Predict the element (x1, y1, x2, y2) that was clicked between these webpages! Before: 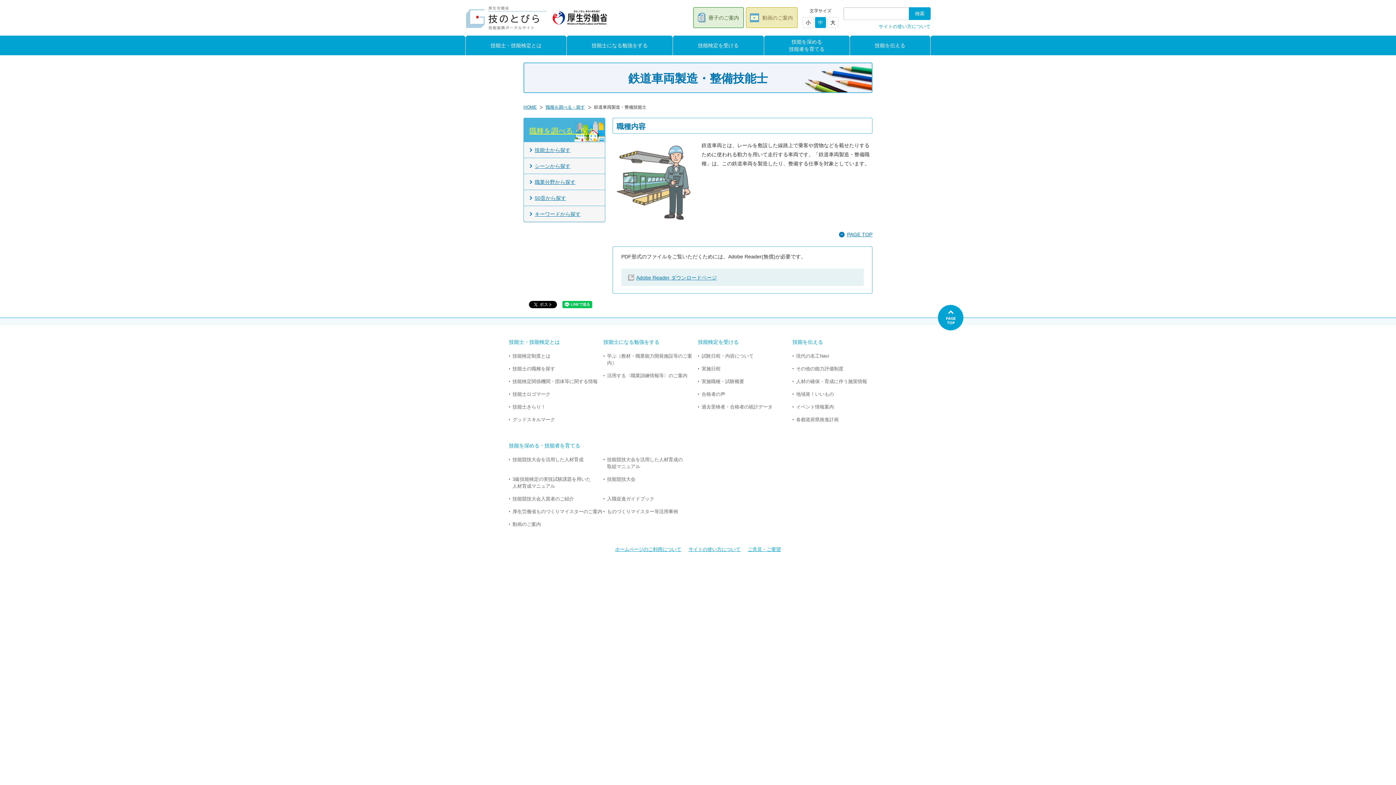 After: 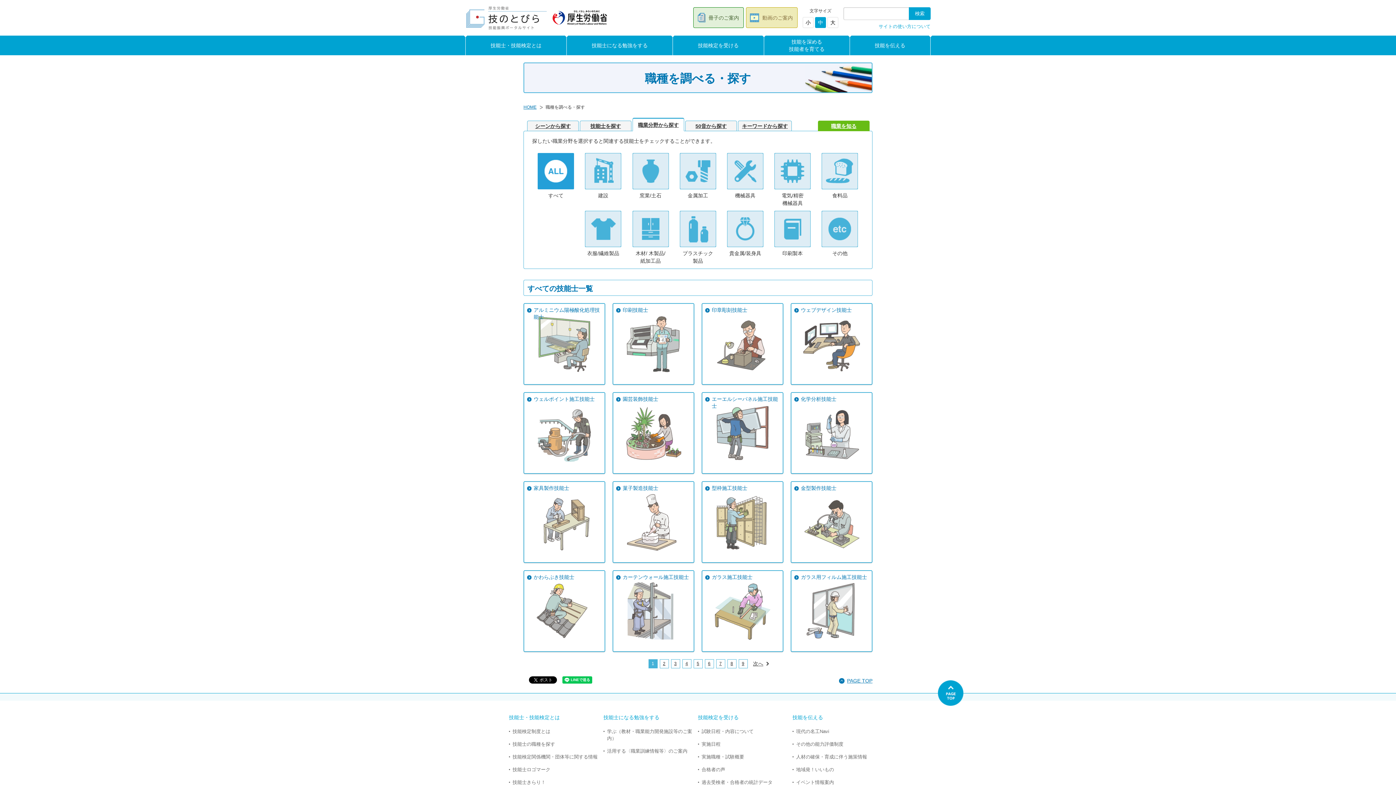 Action: label: 職業分野から探す bbox: (524, 174, 605, 189)